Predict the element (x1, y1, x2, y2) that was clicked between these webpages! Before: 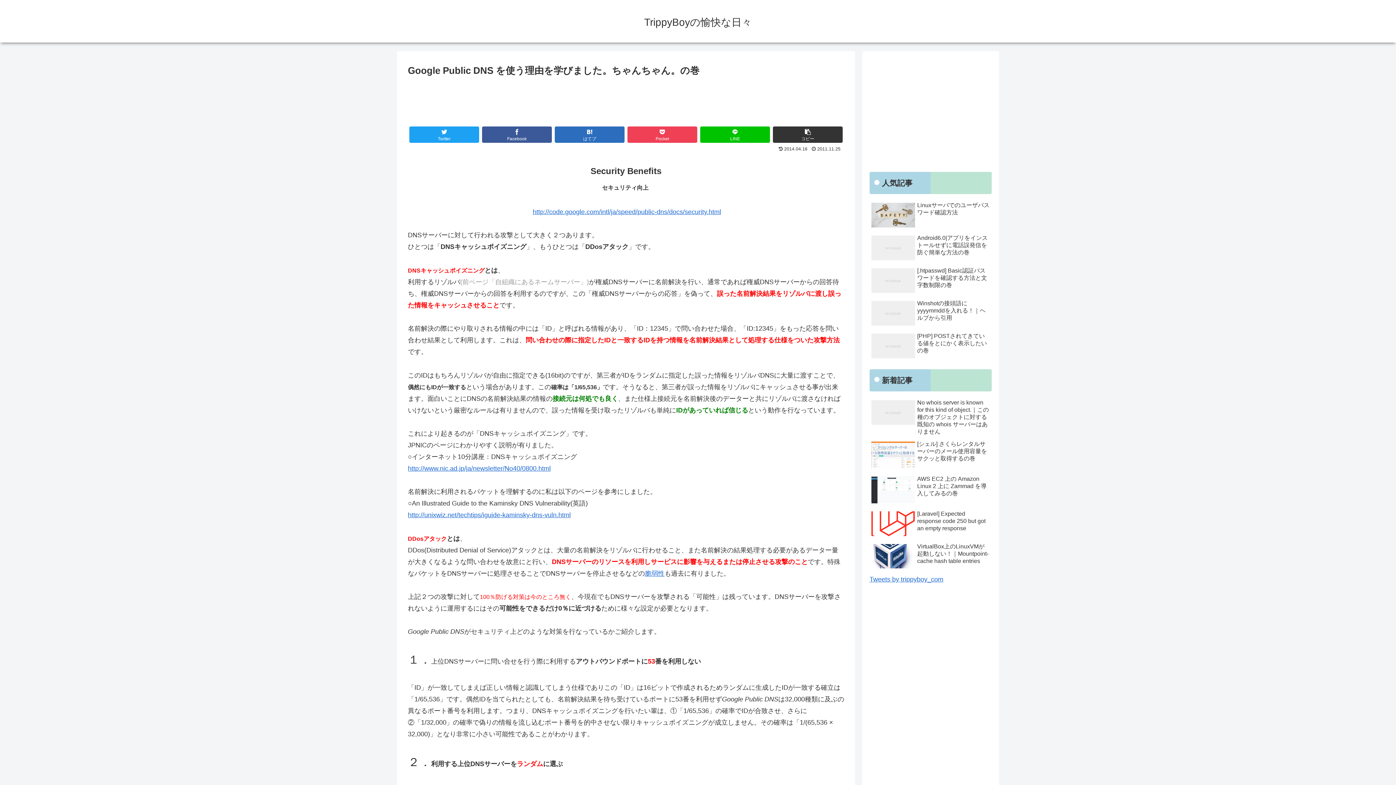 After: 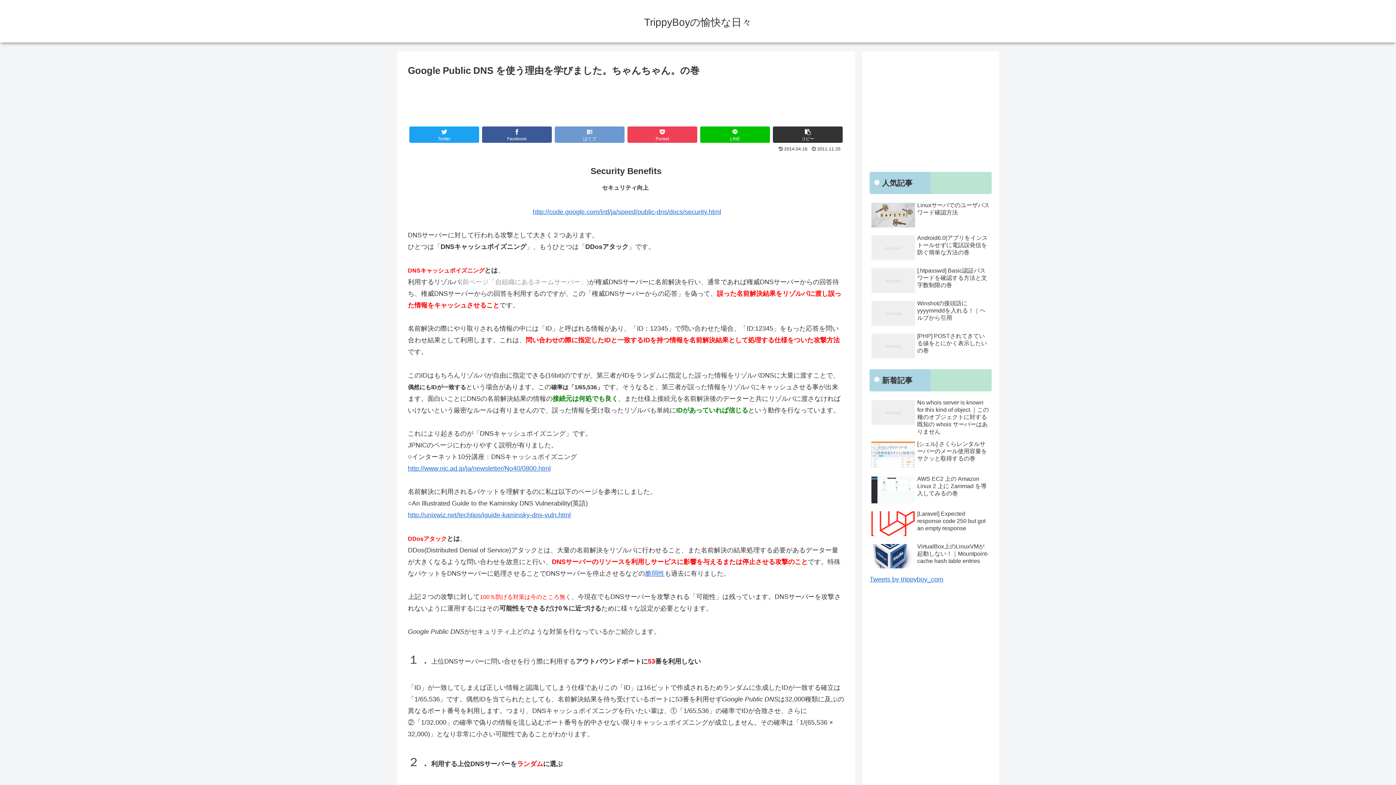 Action: bbox: (554, 126, 624, 142) label: はてブ